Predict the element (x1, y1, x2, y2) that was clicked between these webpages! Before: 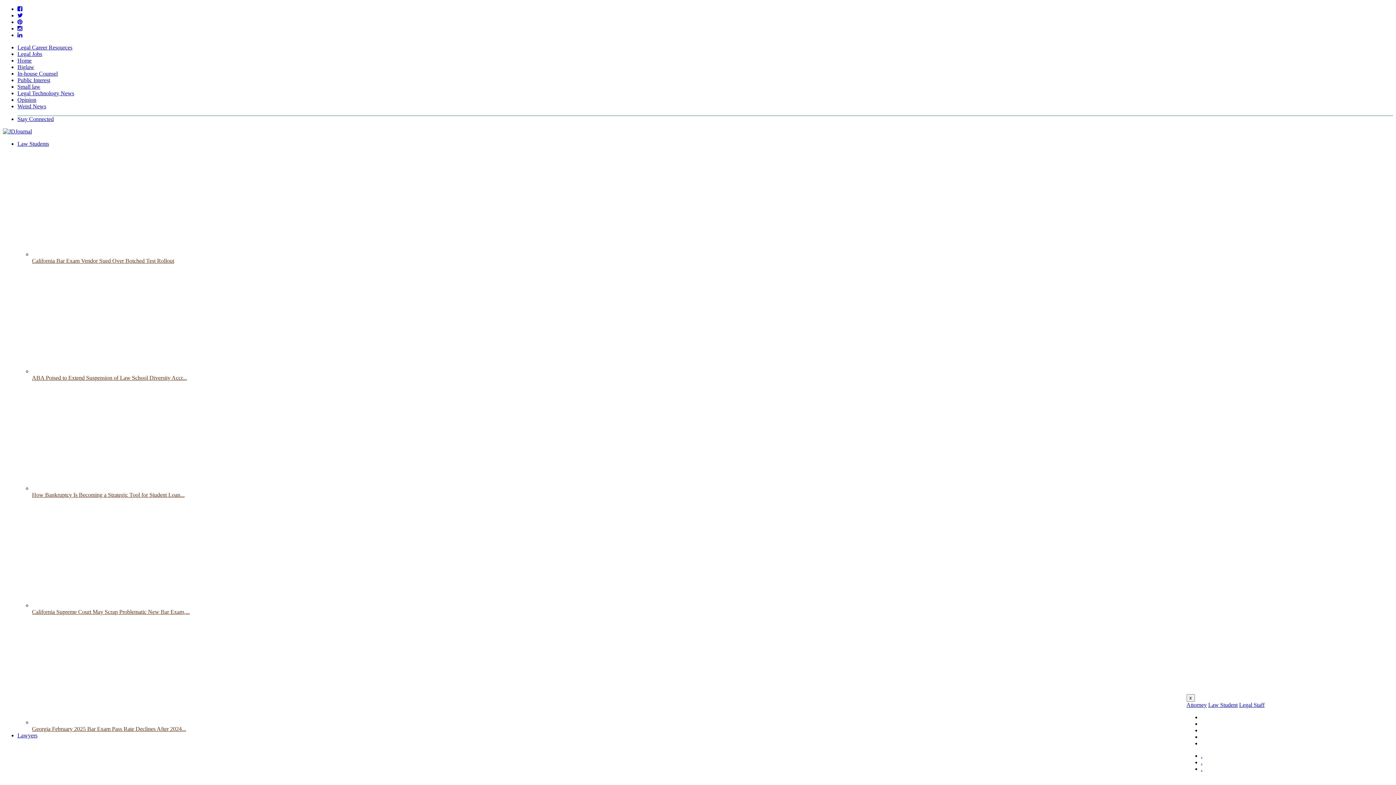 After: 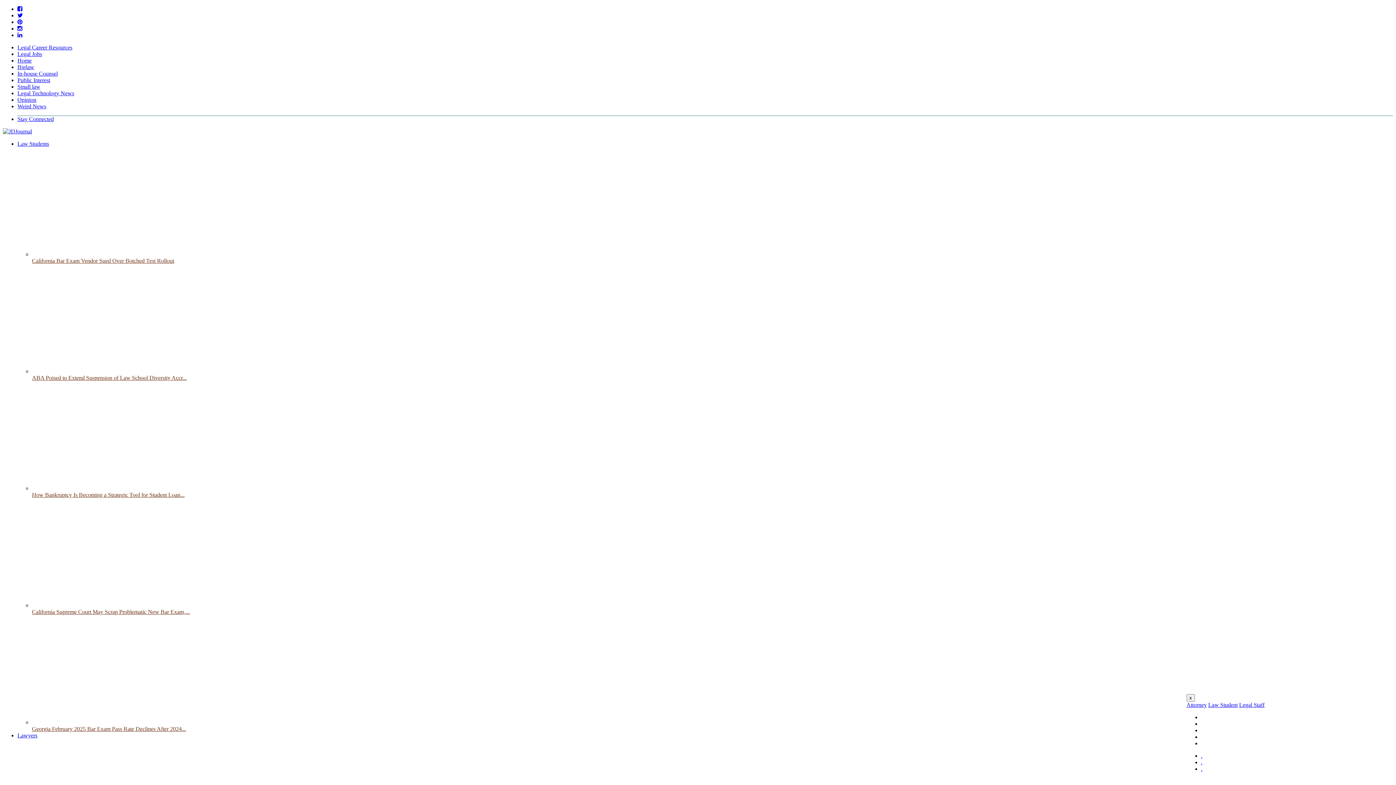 Action: bbox: (17, 18, 22, 25)